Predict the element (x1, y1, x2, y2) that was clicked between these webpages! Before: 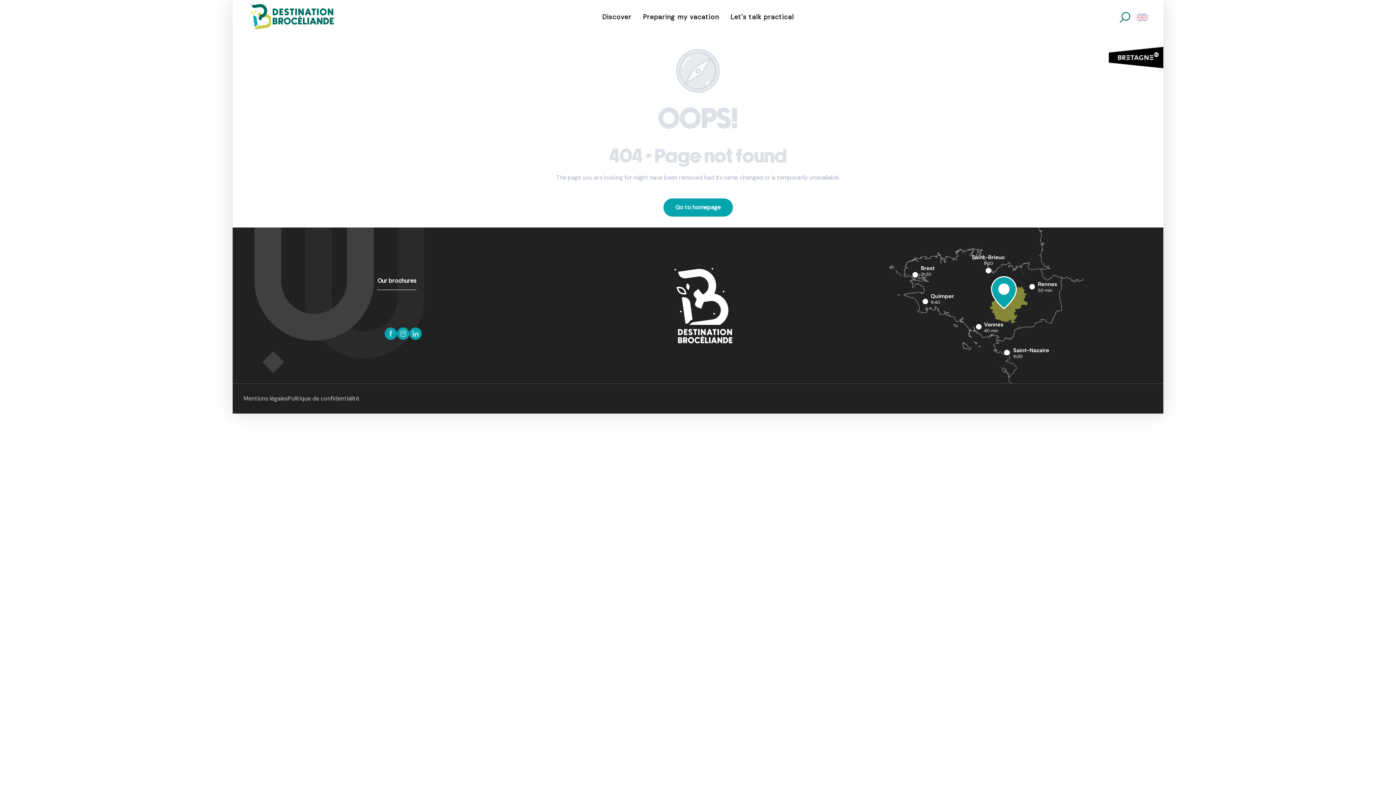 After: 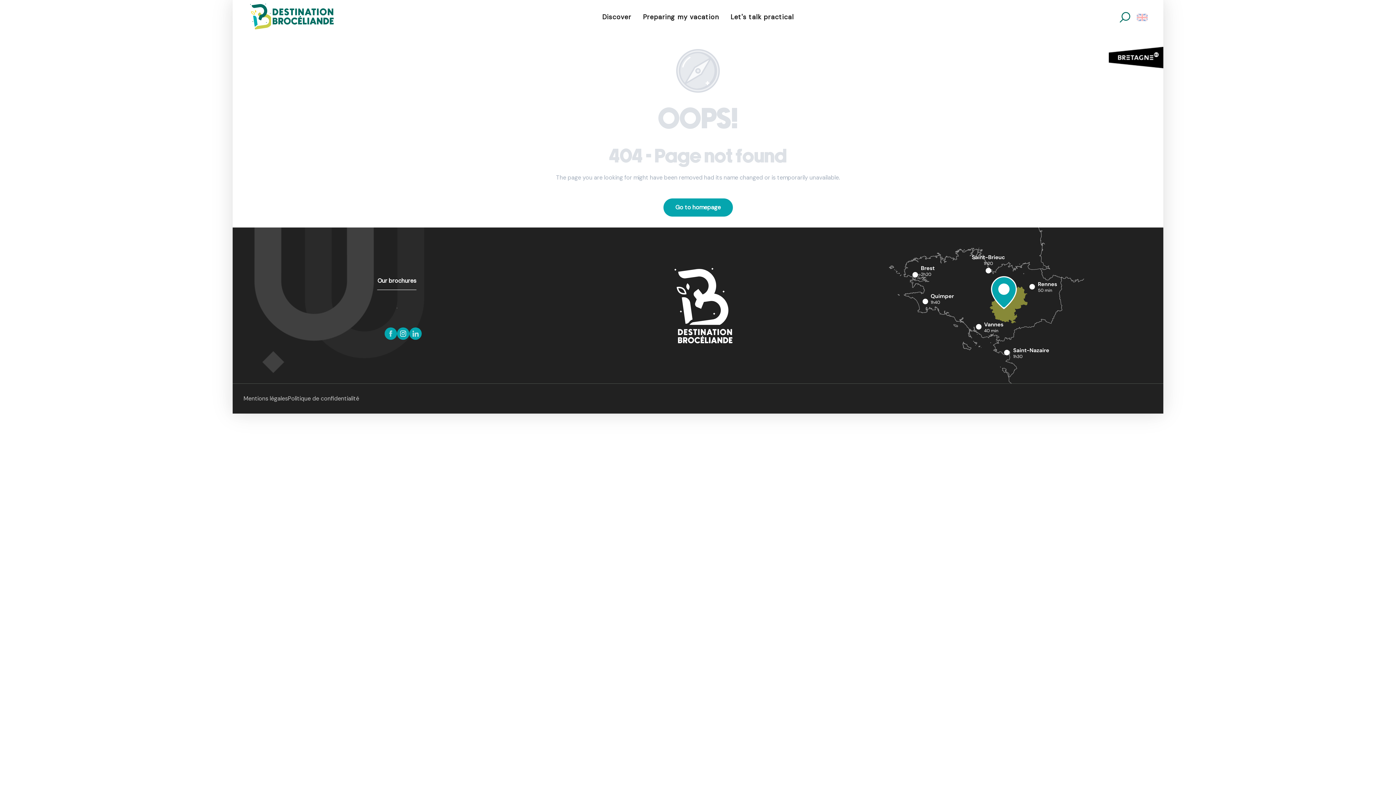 Action: bbox: (397, 331, 409, 339)